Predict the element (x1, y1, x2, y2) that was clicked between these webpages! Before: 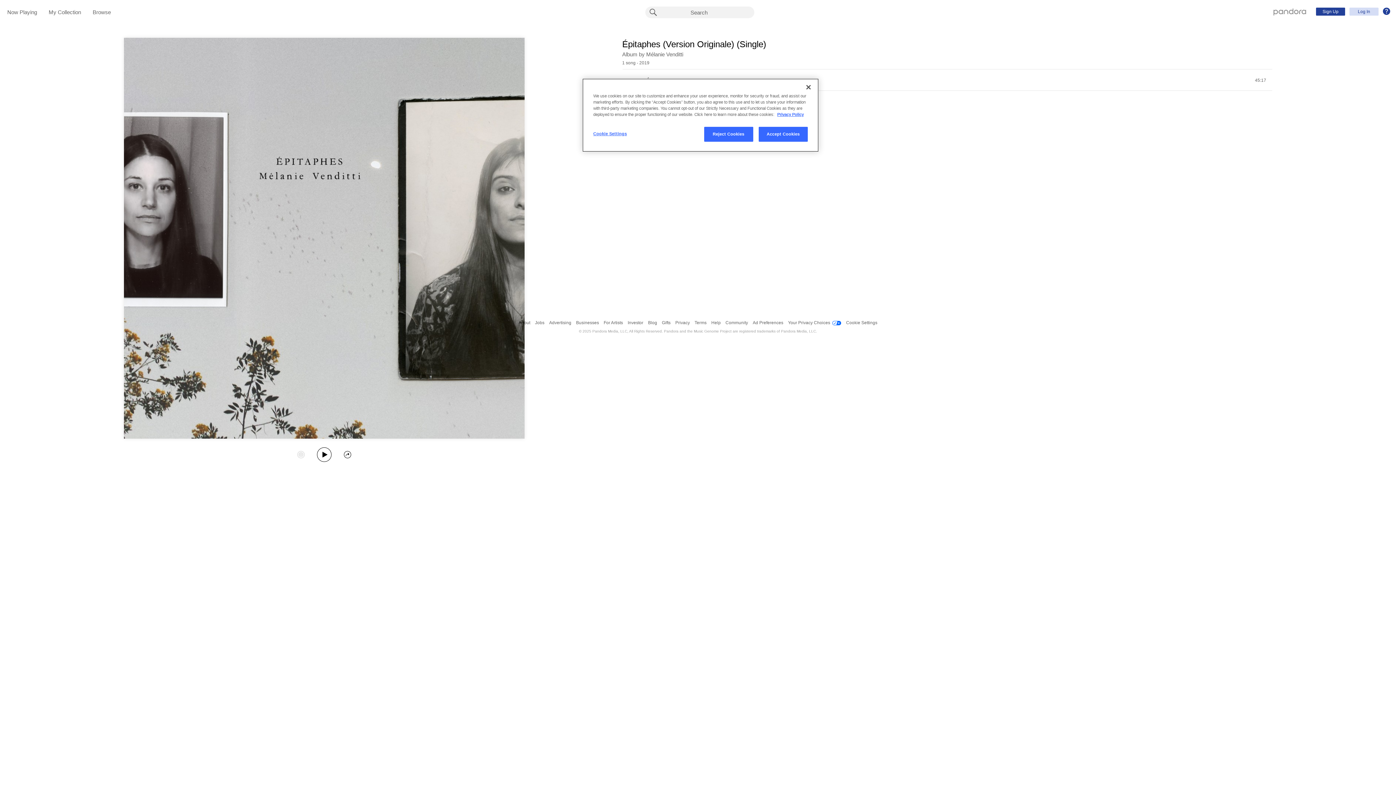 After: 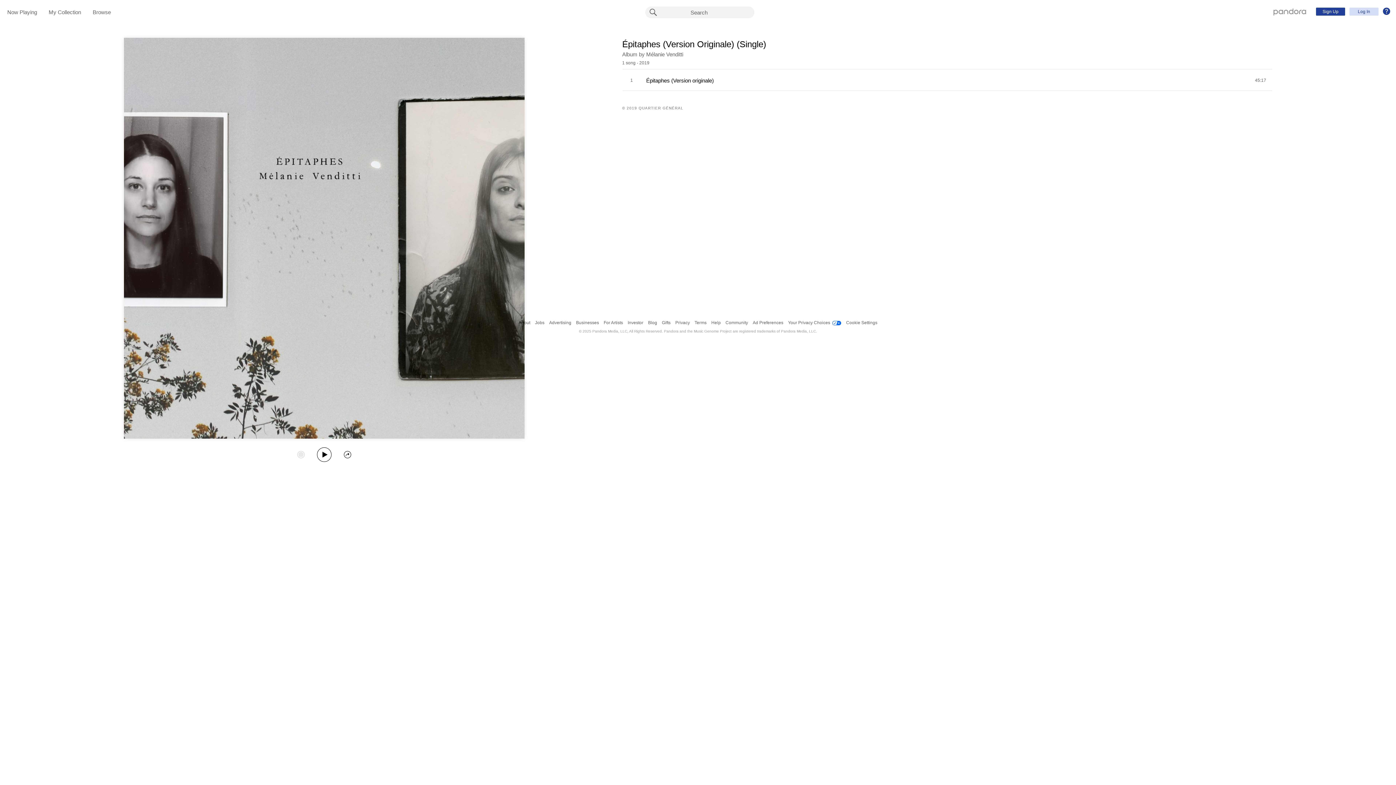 Action: label: Accept Cookies bbox: (758, 126, 808, 141)